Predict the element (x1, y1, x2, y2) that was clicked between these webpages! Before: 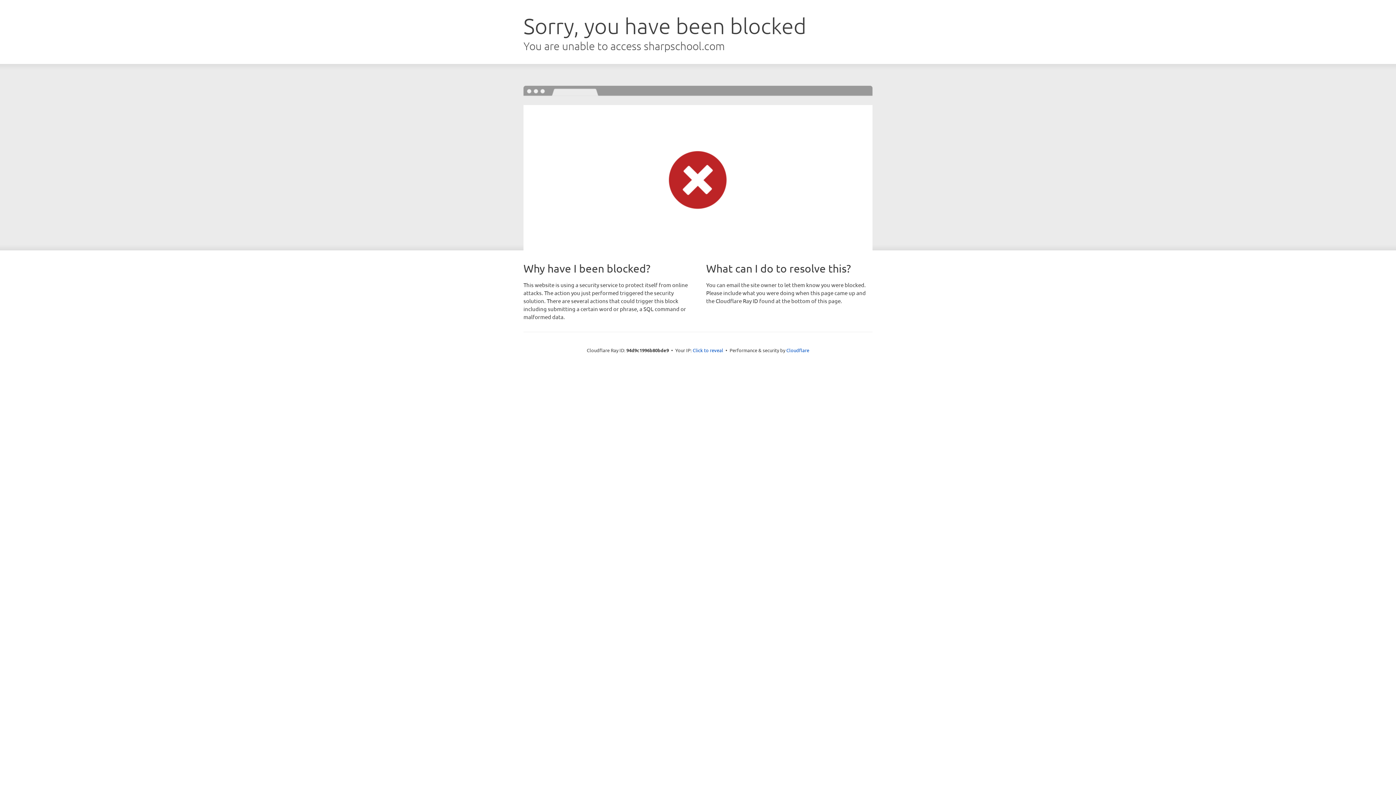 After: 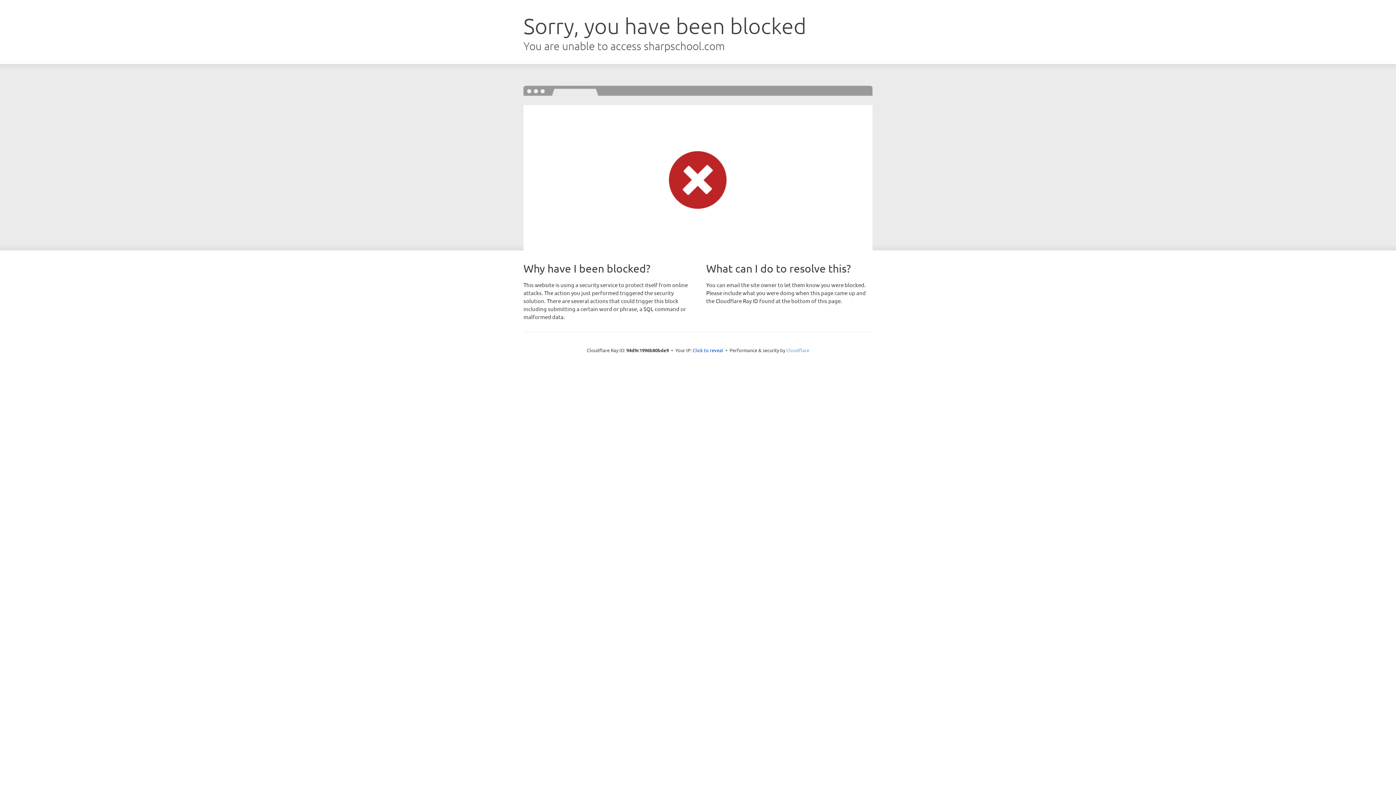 Action: label: Cloudflare bbox: (786, 347, 809, 353)